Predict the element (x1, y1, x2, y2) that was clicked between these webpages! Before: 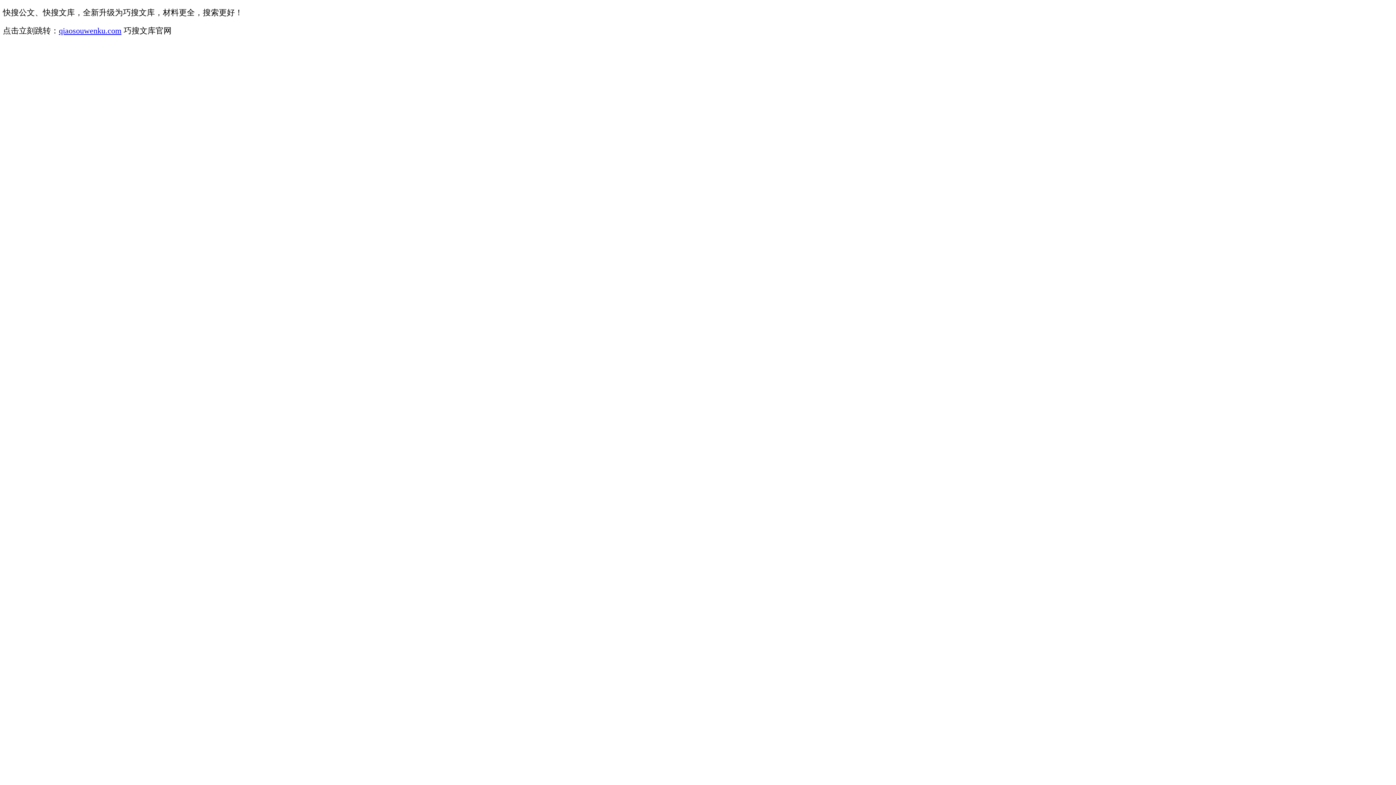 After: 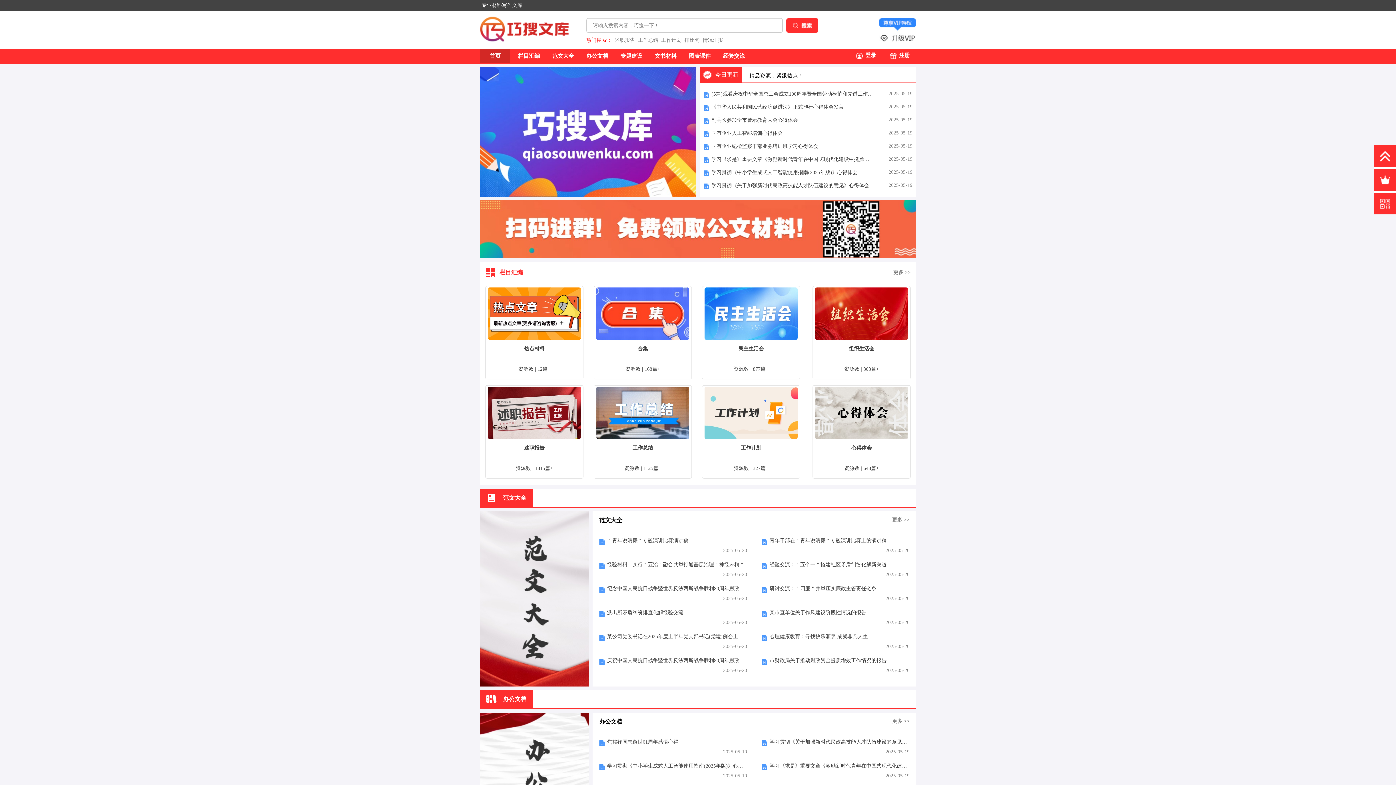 Action: bbox: (58, 26, 121, 35) label: qiaosouwenku.com